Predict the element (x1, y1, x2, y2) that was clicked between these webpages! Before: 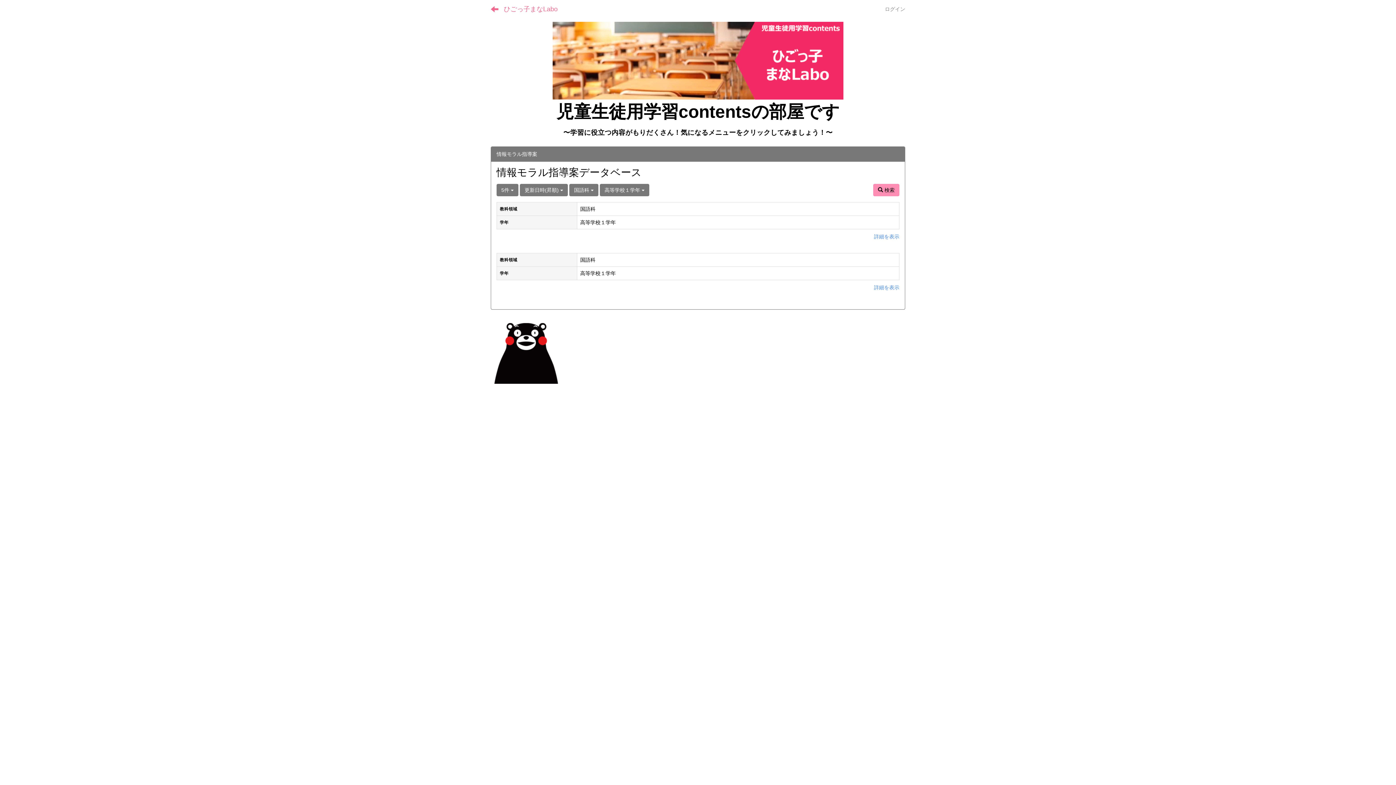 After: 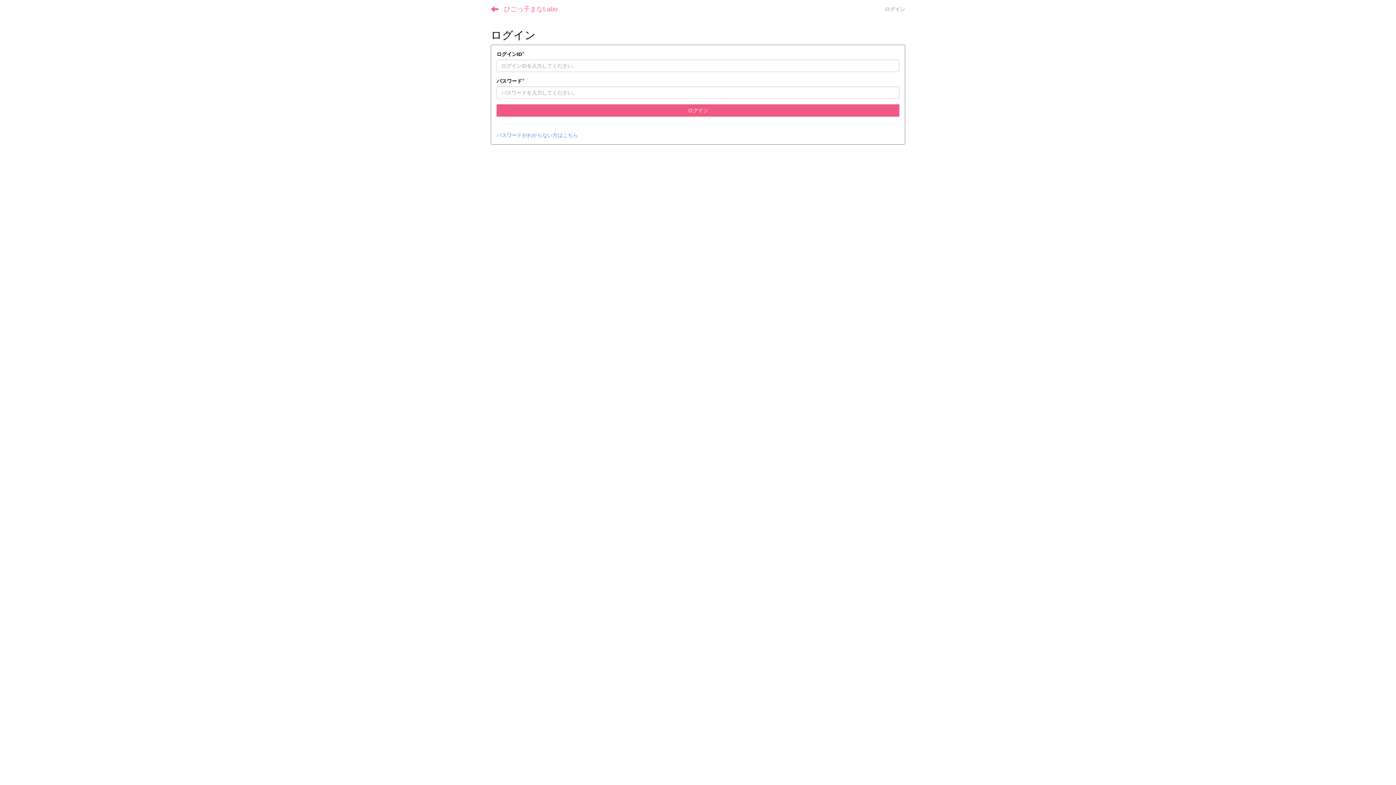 Action: label: ログイン bbox: (879, 0, 910, 18)